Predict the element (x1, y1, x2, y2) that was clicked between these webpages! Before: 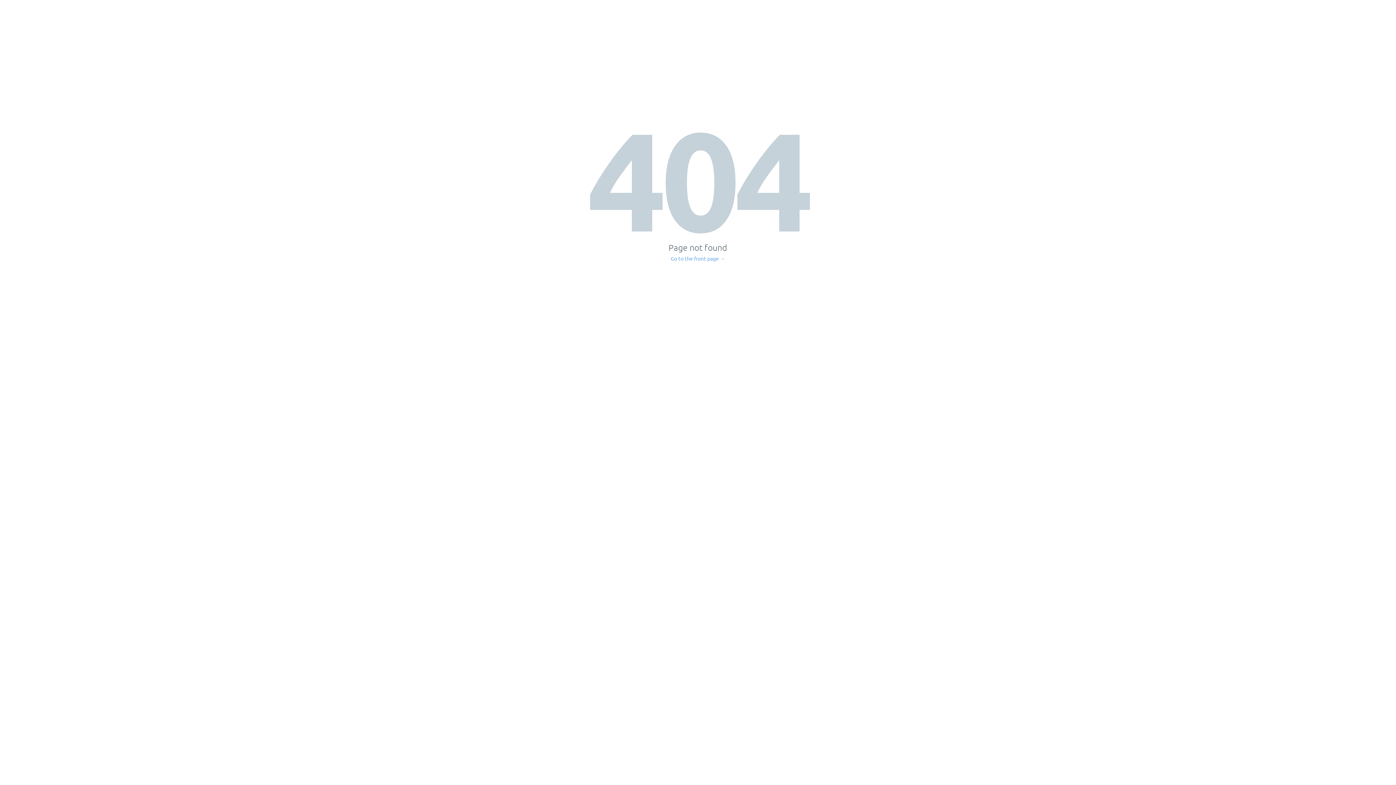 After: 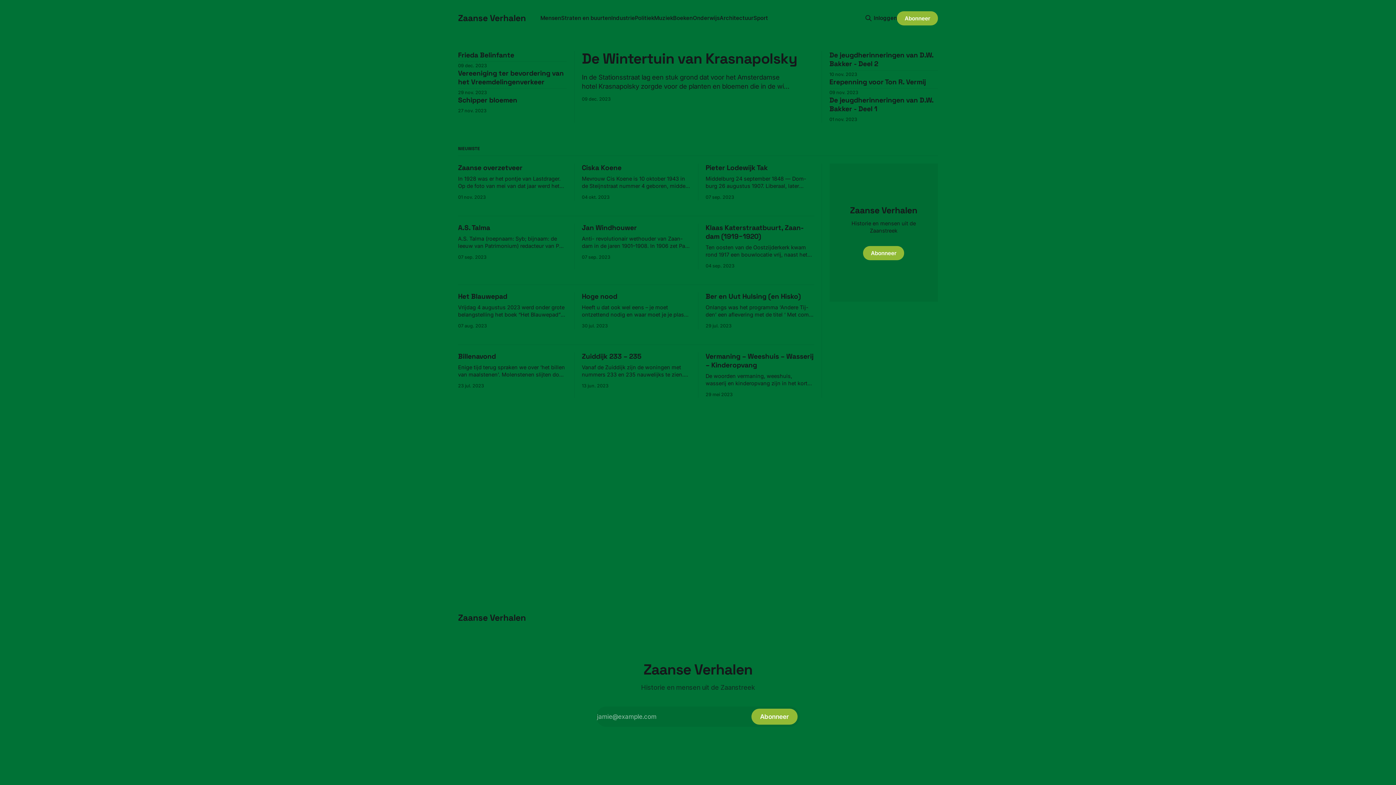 Action: bbox: (671, 256, 725, 261) label: Go to the front page →